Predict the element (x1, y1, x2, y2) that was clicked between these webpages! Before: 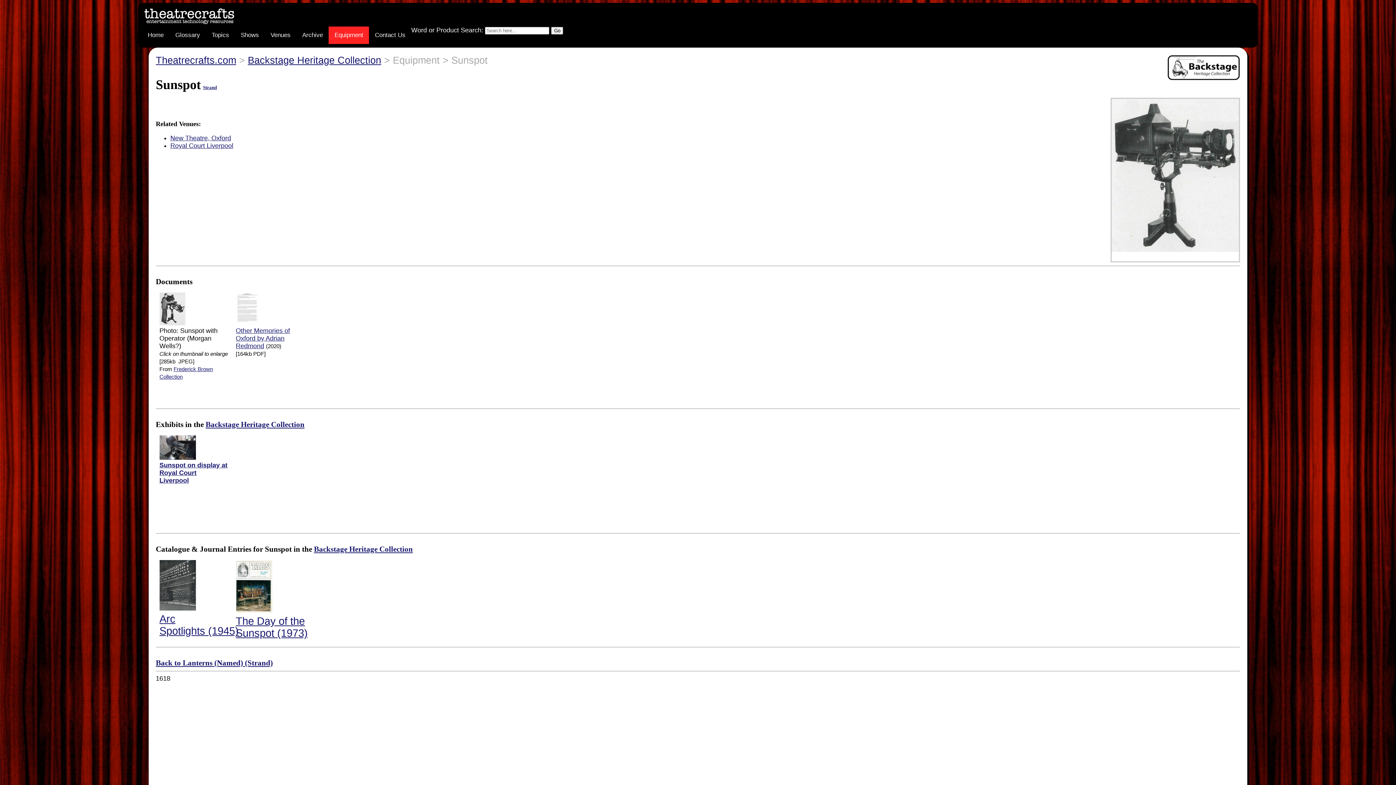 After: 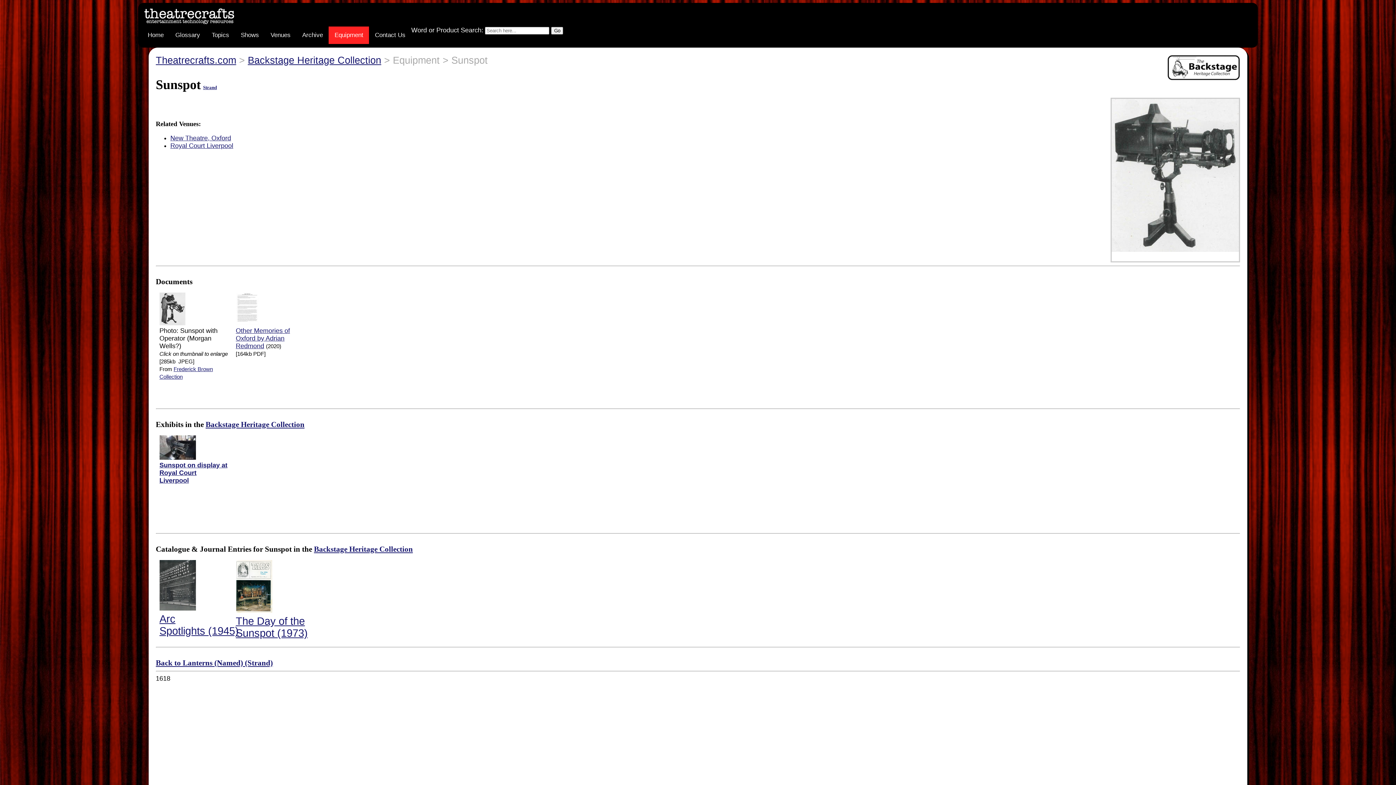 Action: bbox: (235, 319, 258, 326)